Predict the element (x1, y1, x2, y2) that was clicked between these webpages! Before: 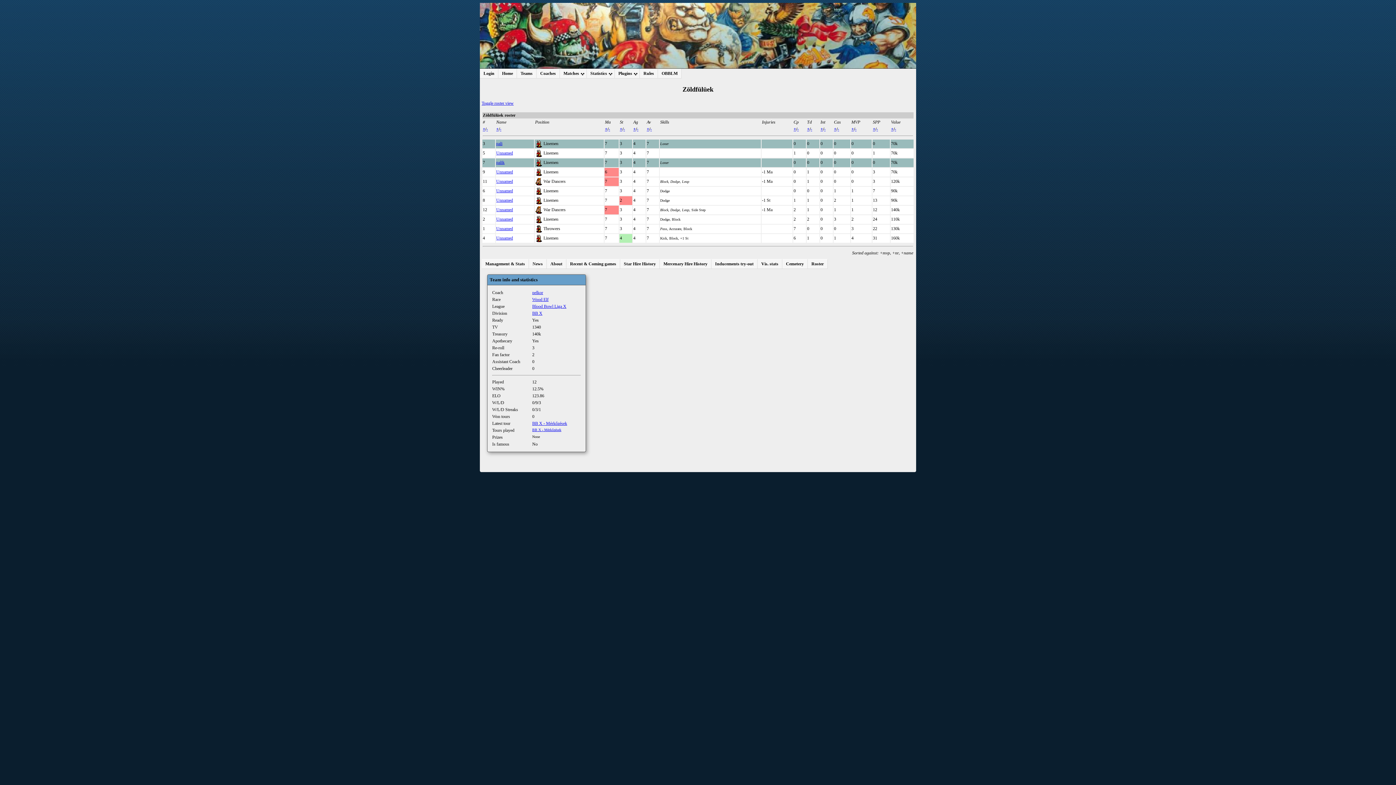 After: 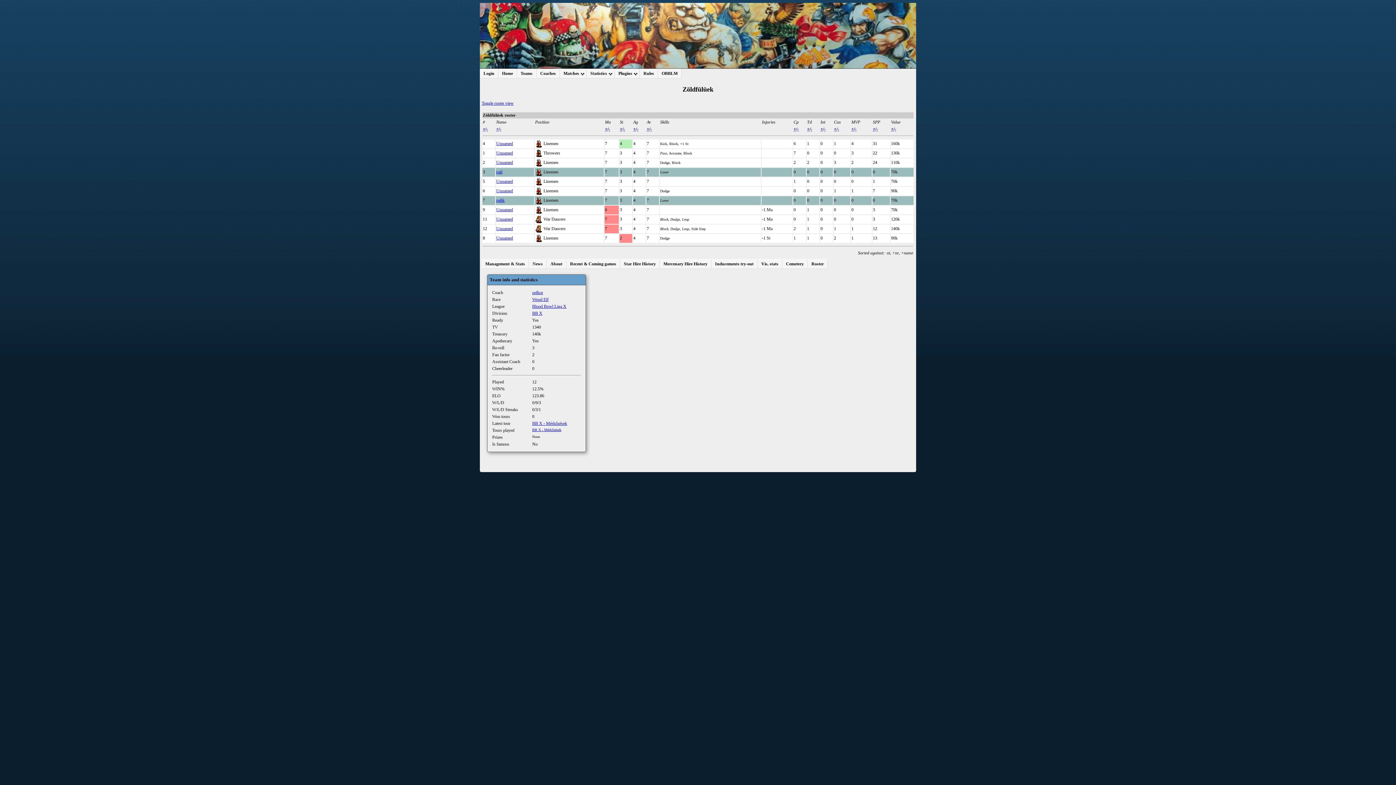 Action: bbox: (623, 126, 625, 131) label: -